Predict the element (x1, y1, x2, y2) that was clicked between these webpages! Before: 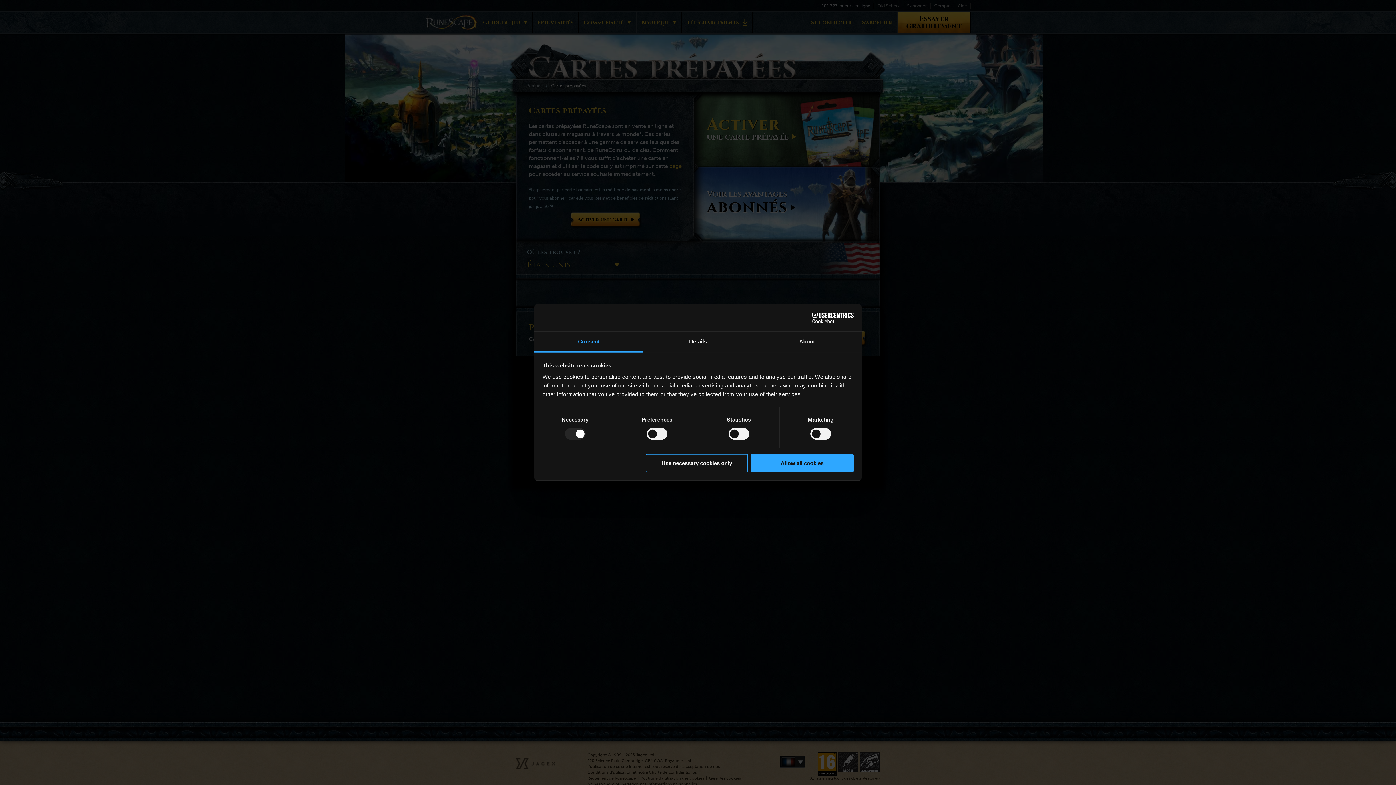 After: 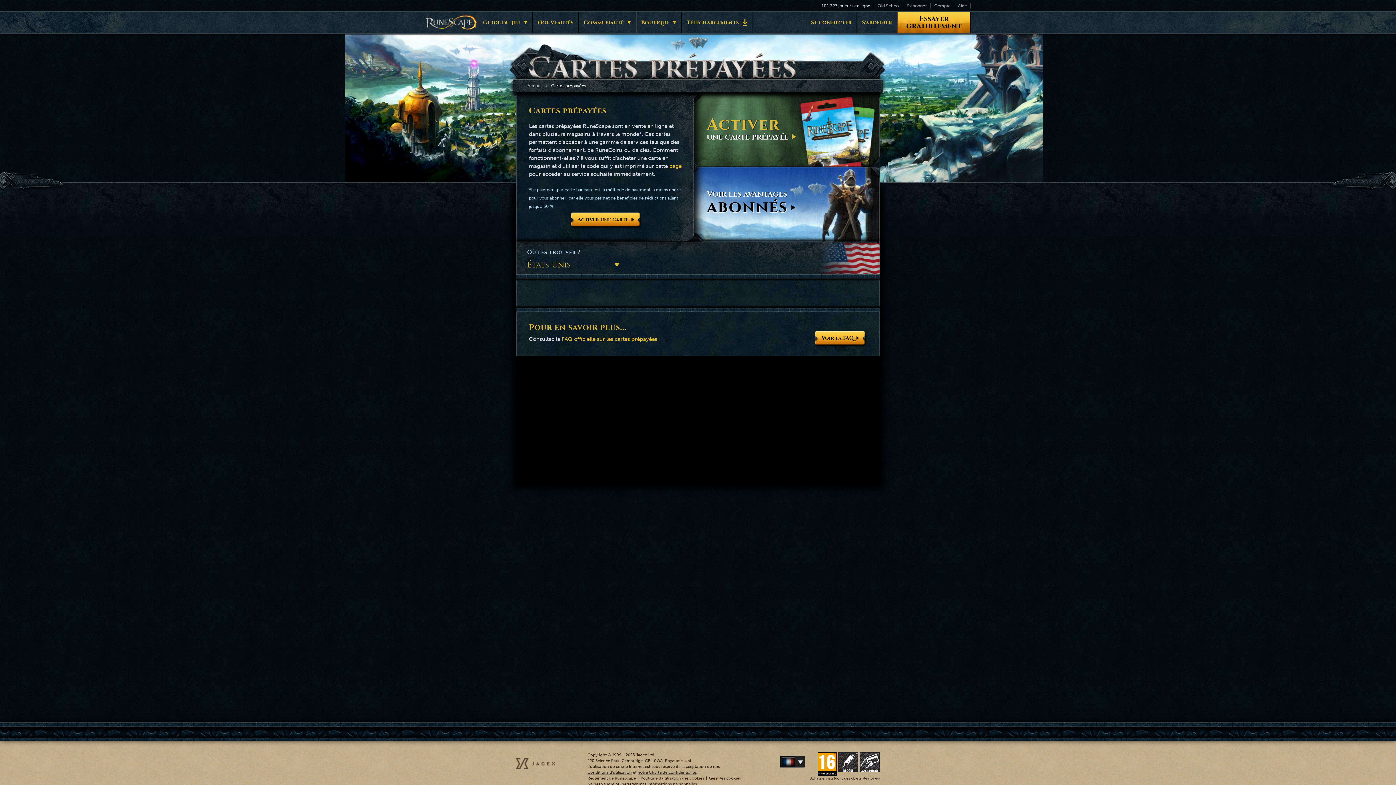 Action: bbox: (645, 454, 748, 472) label: Use necessary cookies only